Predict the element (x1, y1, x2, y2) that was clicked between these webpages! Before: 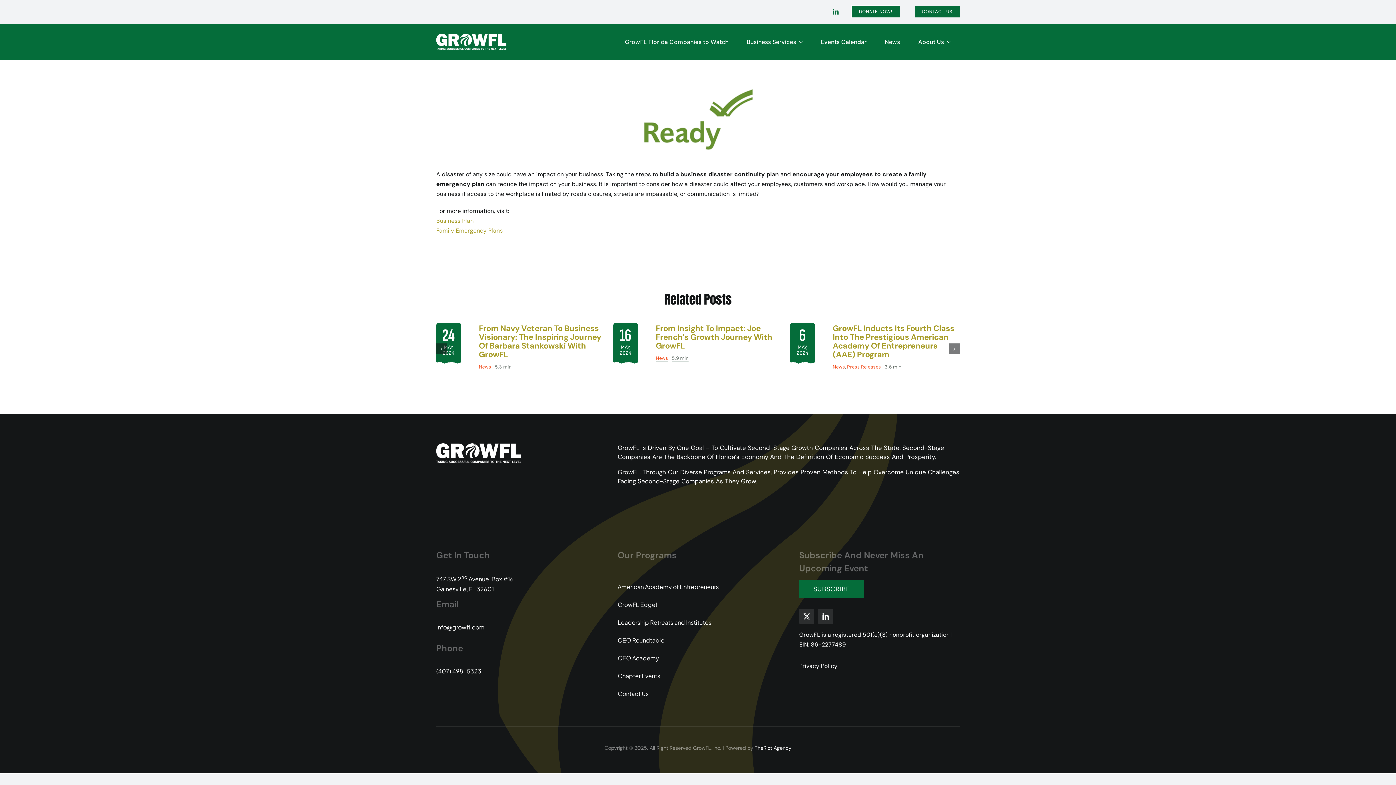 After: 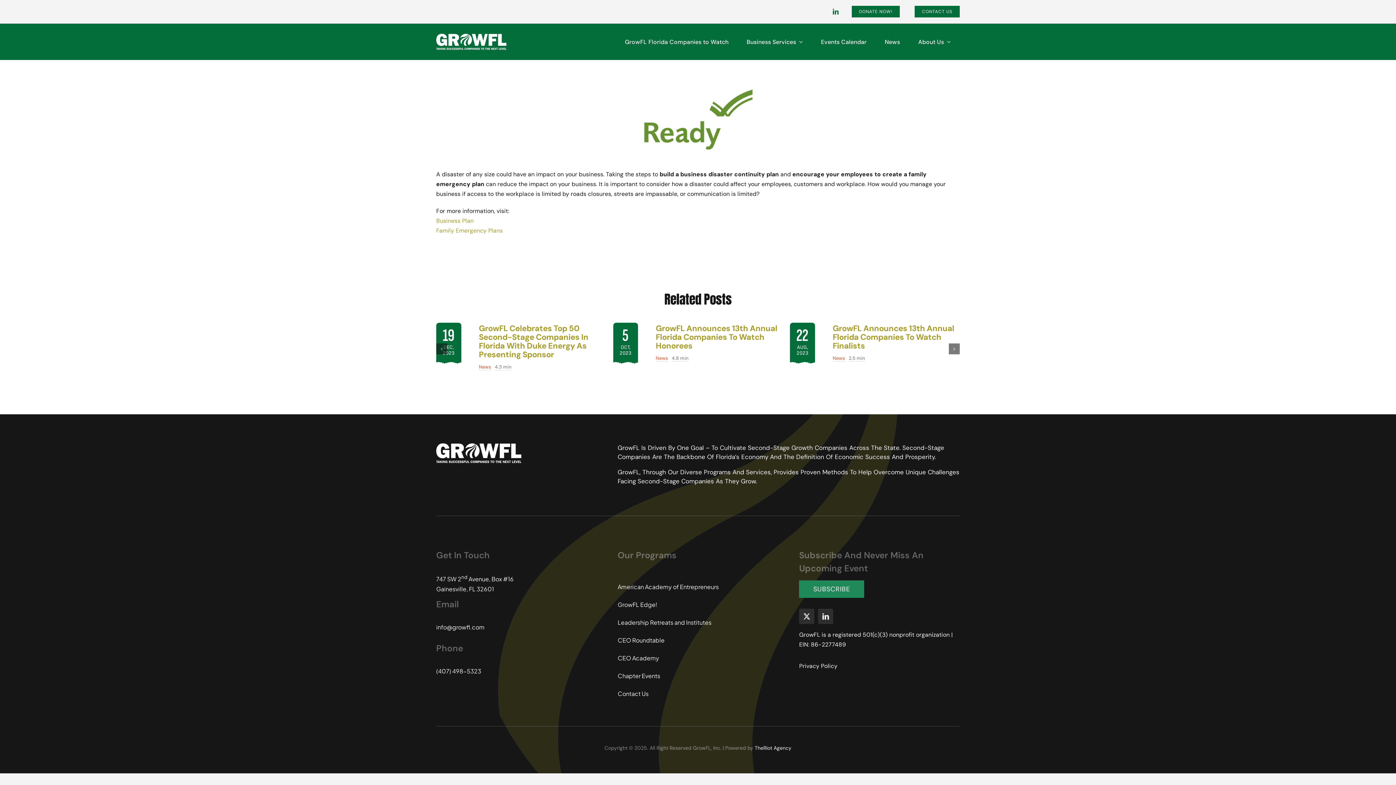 Action: label: SUBSCRIBE bbox: (799, 580, 864, 598)